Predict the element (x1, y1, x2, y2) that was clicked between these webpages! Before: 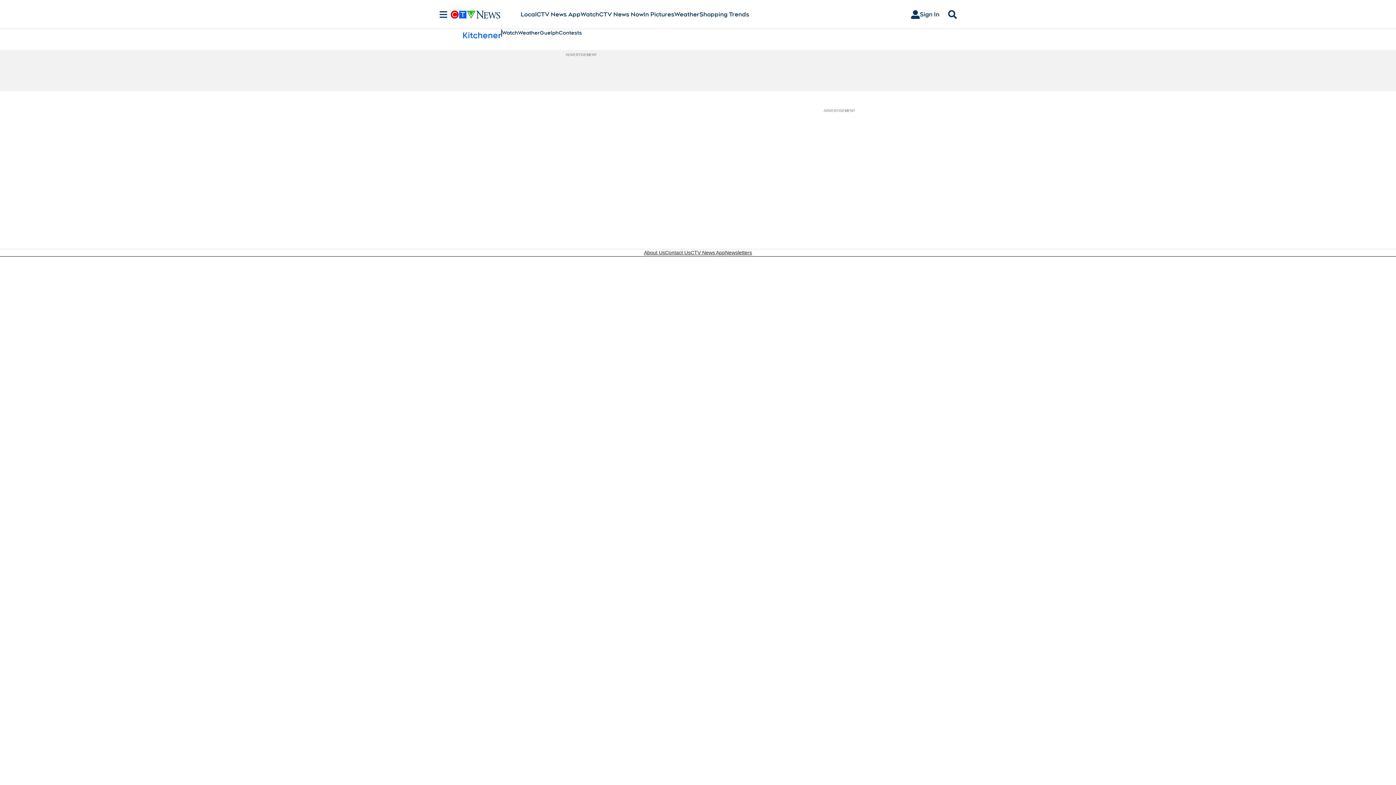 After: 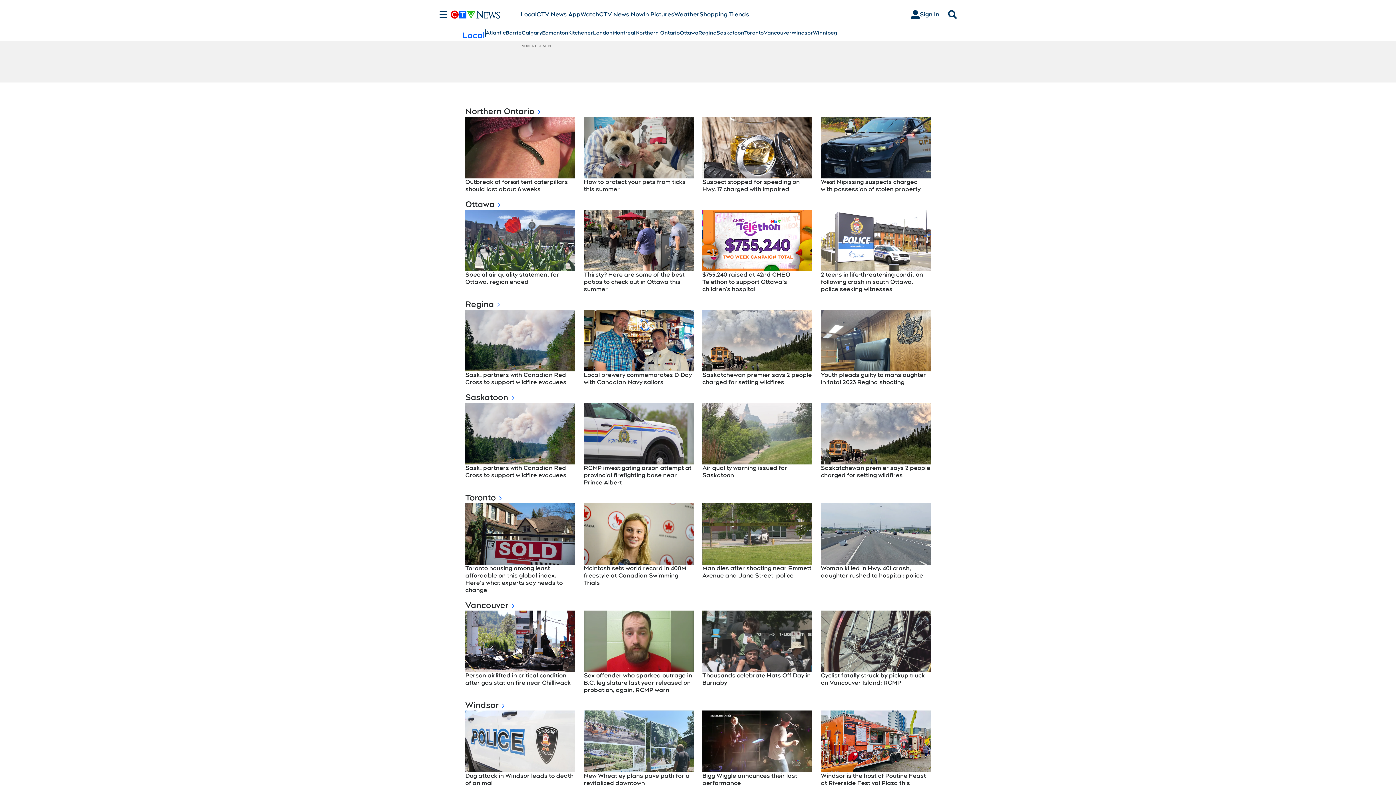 Action: bbox: (520, 10, 536, 18) label: Local